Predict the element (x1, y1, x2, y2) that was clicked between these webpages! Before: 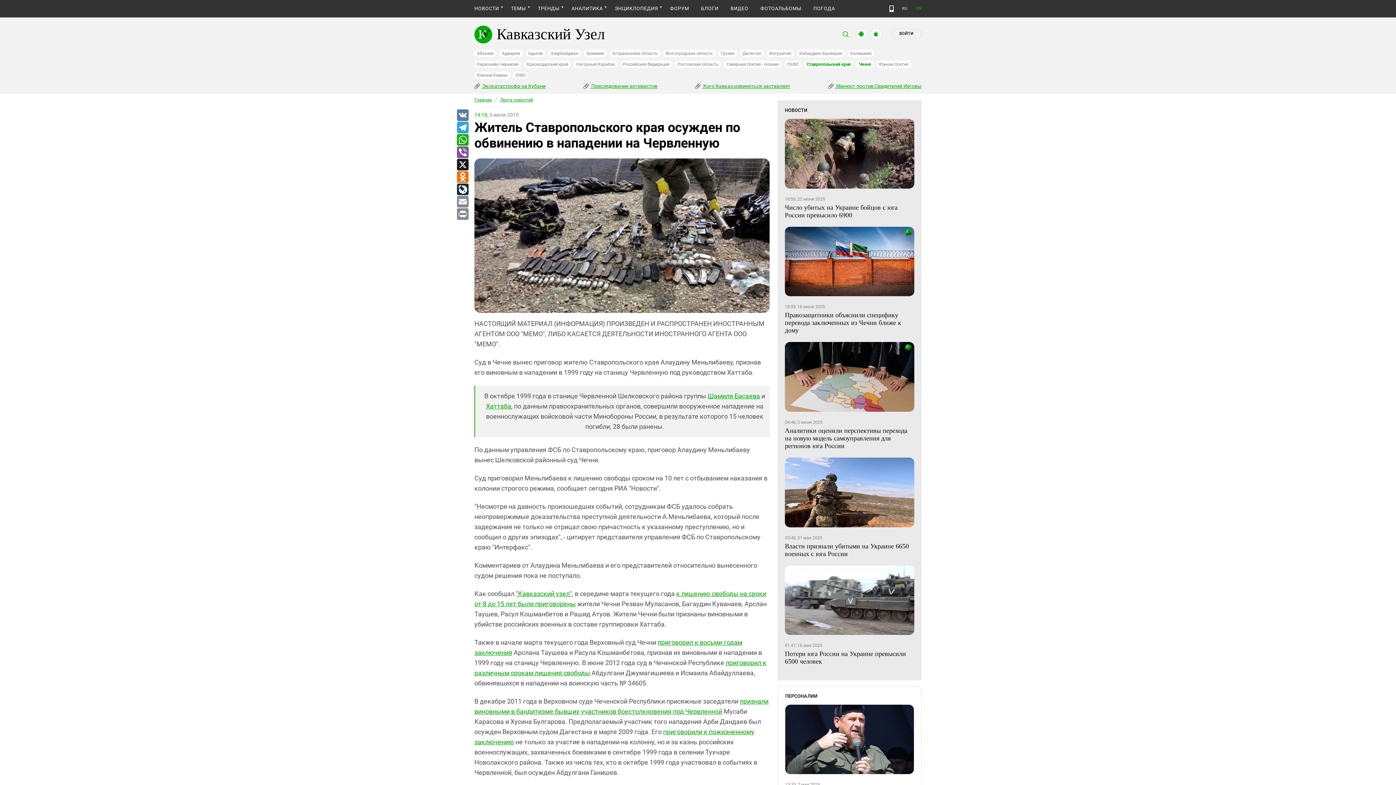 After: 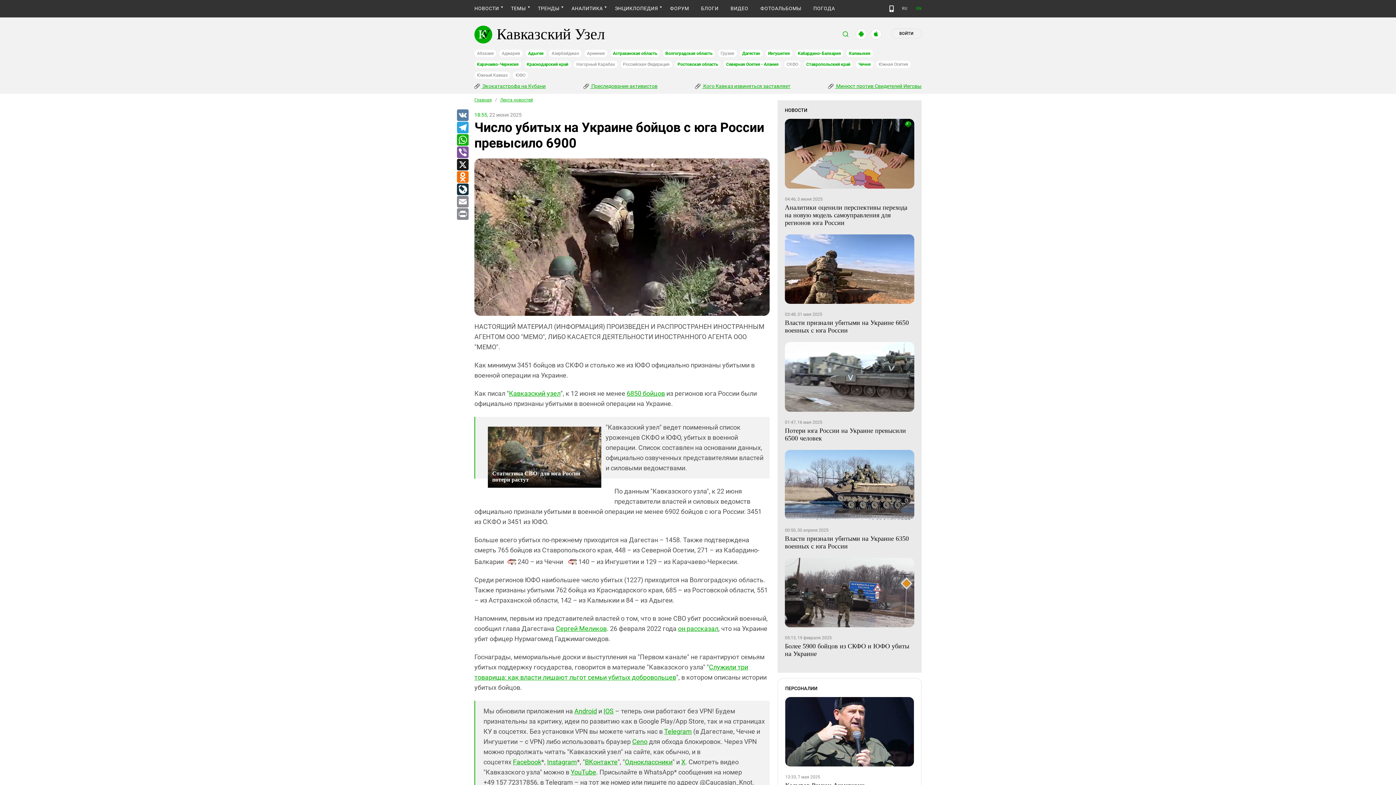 Action: bbox: (785, 118, 914, 188)